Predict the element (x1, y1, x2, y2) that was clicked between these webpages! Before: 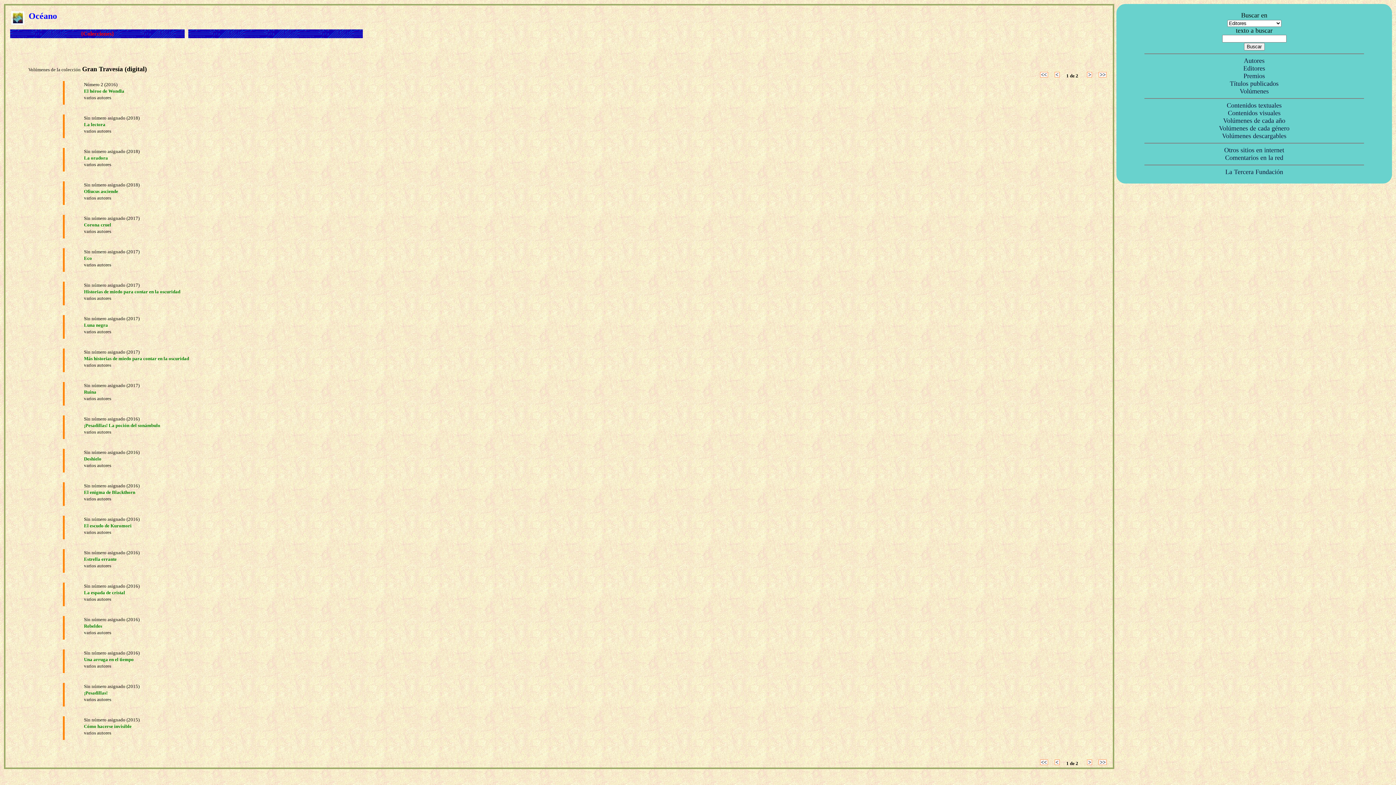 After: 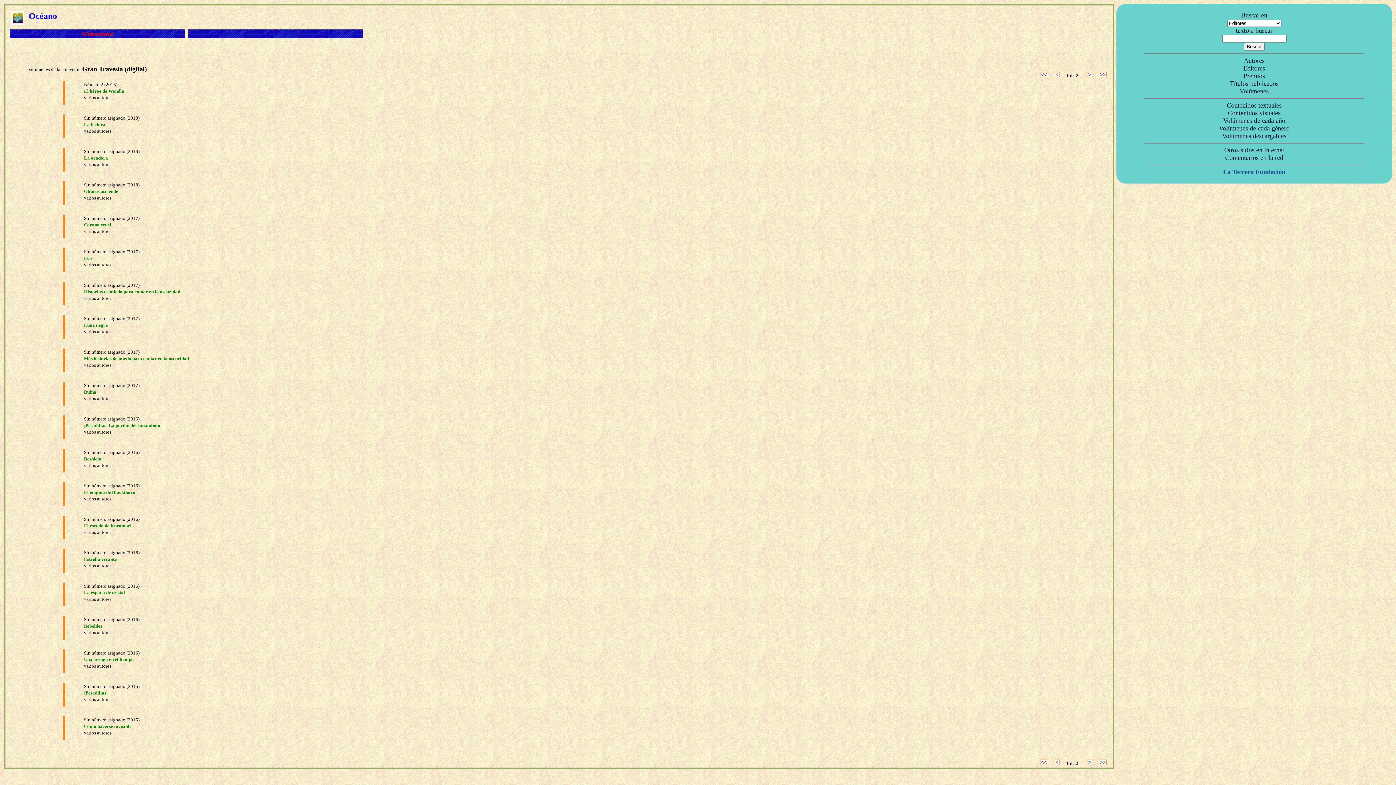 Action: bbox: (1225, 169, 1283, 175) label: La Tercera Fundación